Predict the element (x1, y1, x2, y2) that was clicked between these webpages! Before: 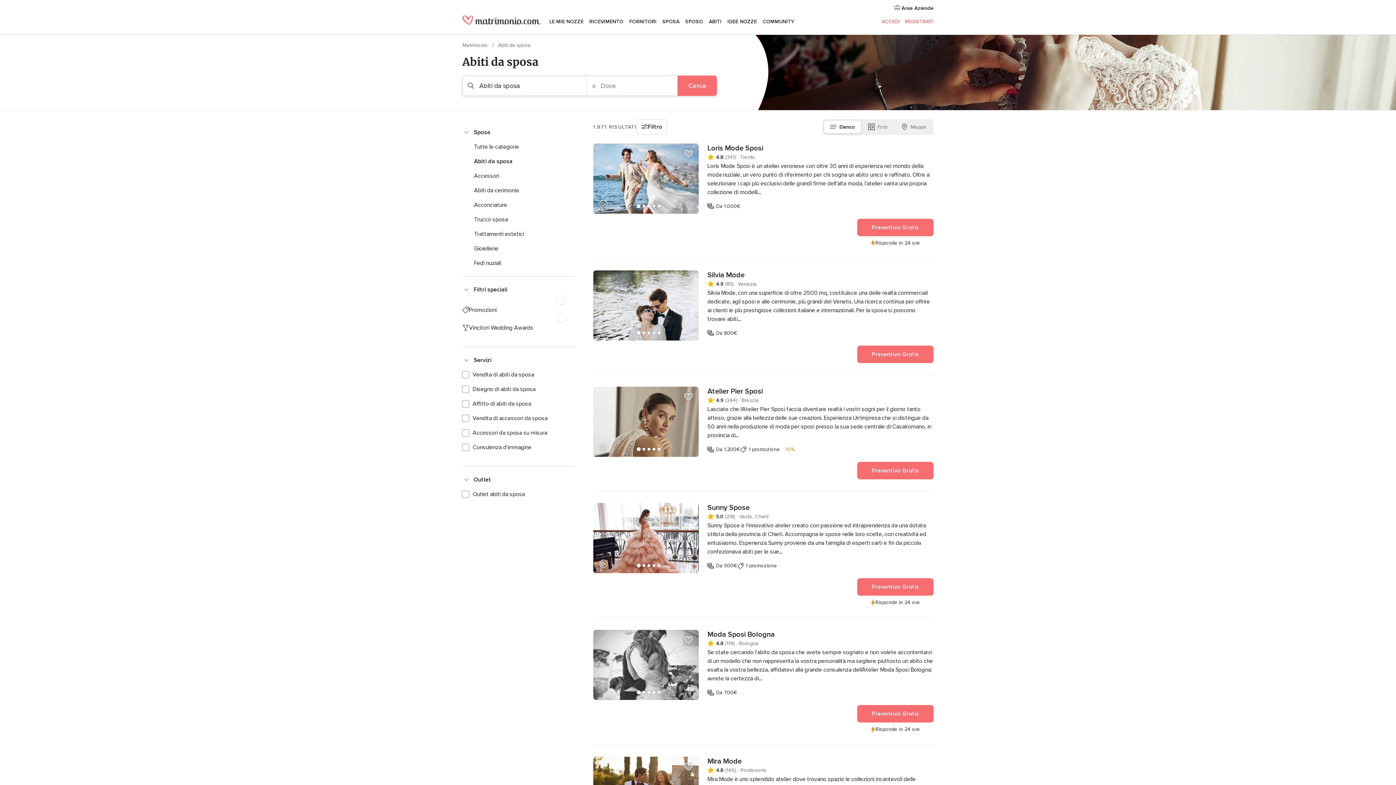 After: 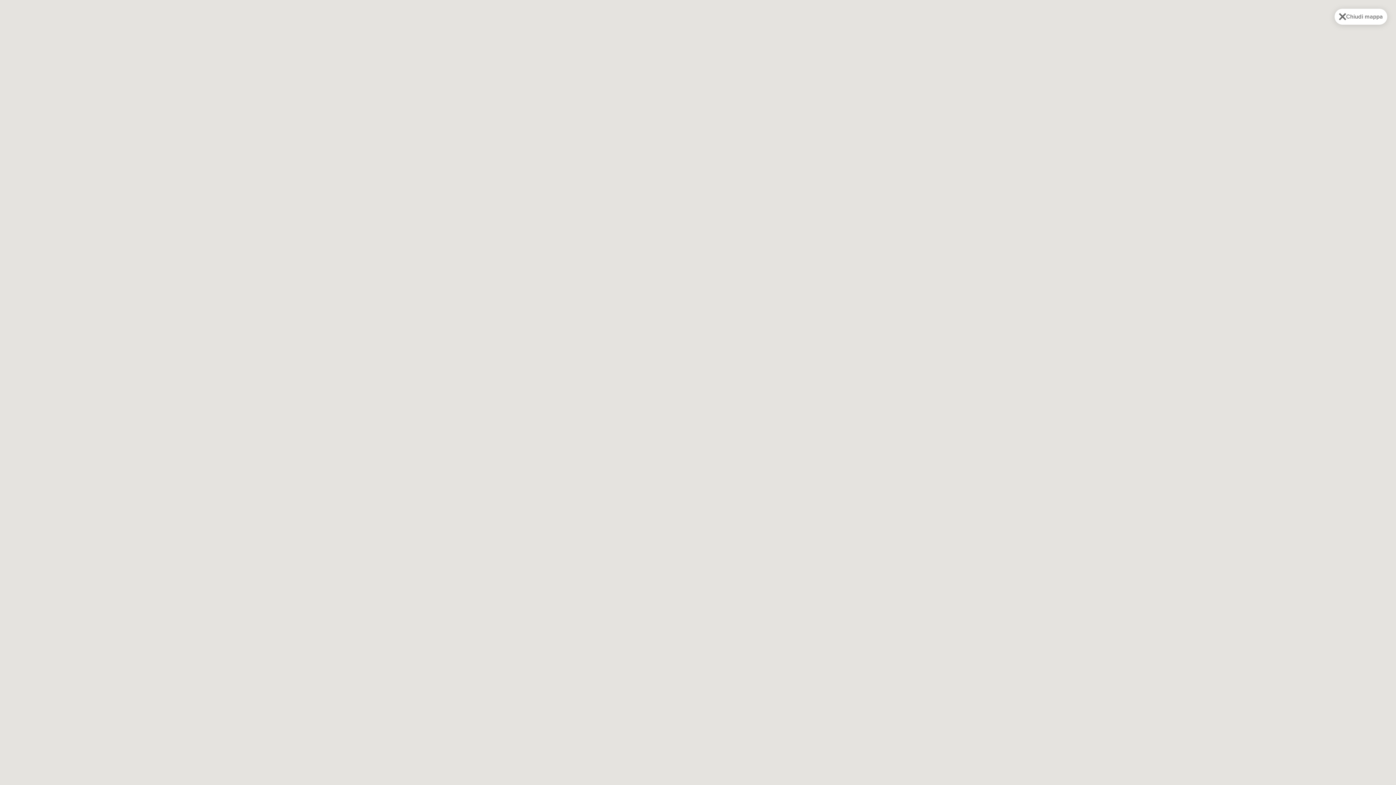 Action: bbox: (895, 120, 932, 133) label: Mappa